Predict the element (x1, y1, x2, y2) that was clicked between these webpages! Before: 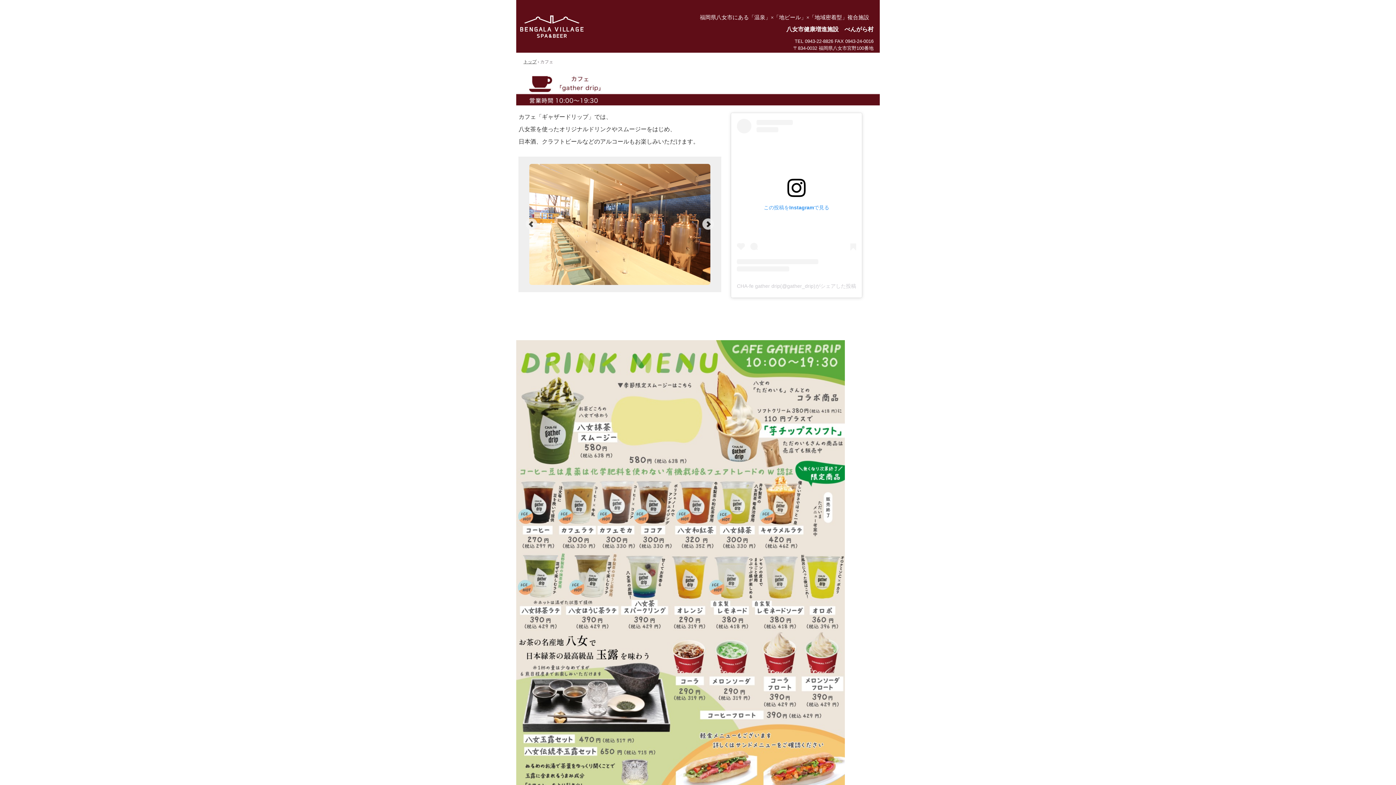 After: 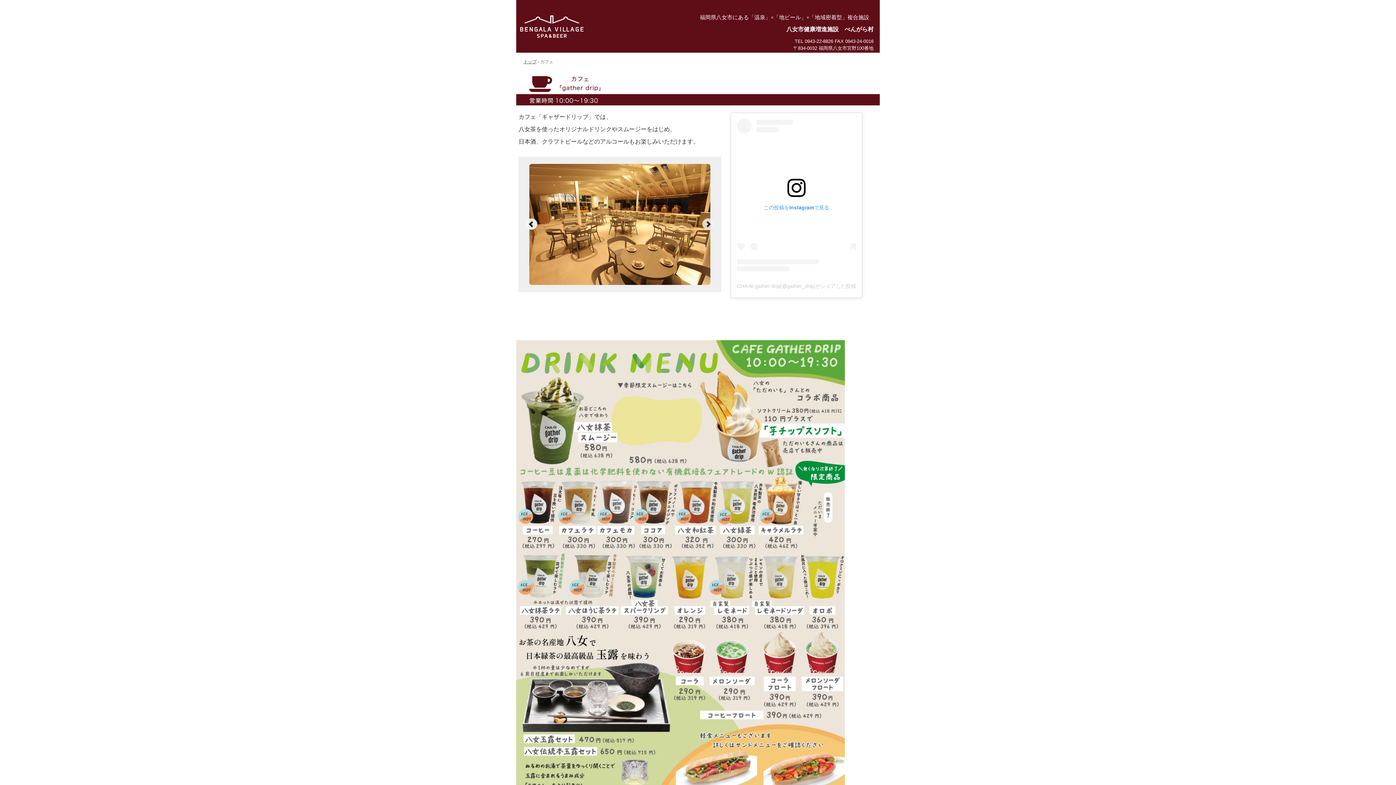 Action: label: Prev bbox: (525, 218, 537, 230)